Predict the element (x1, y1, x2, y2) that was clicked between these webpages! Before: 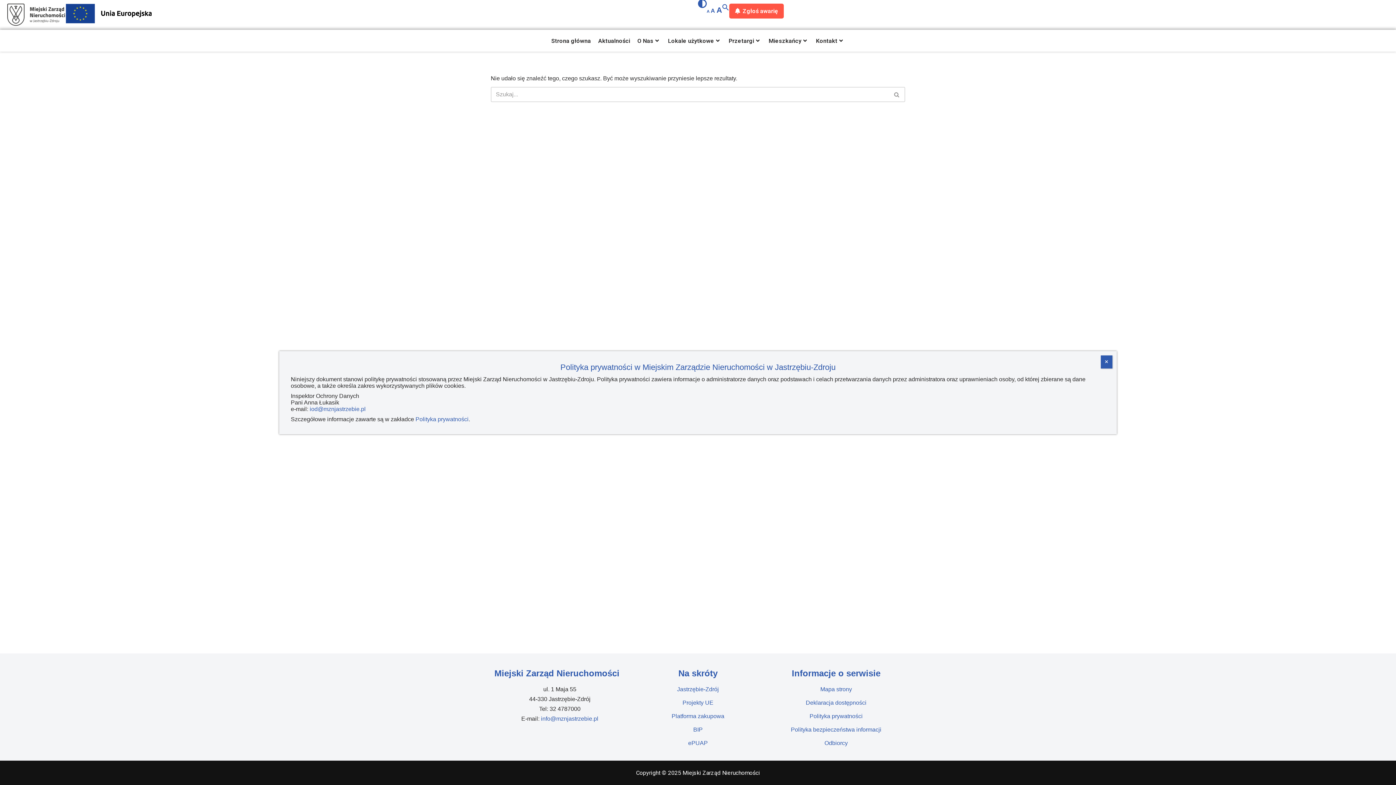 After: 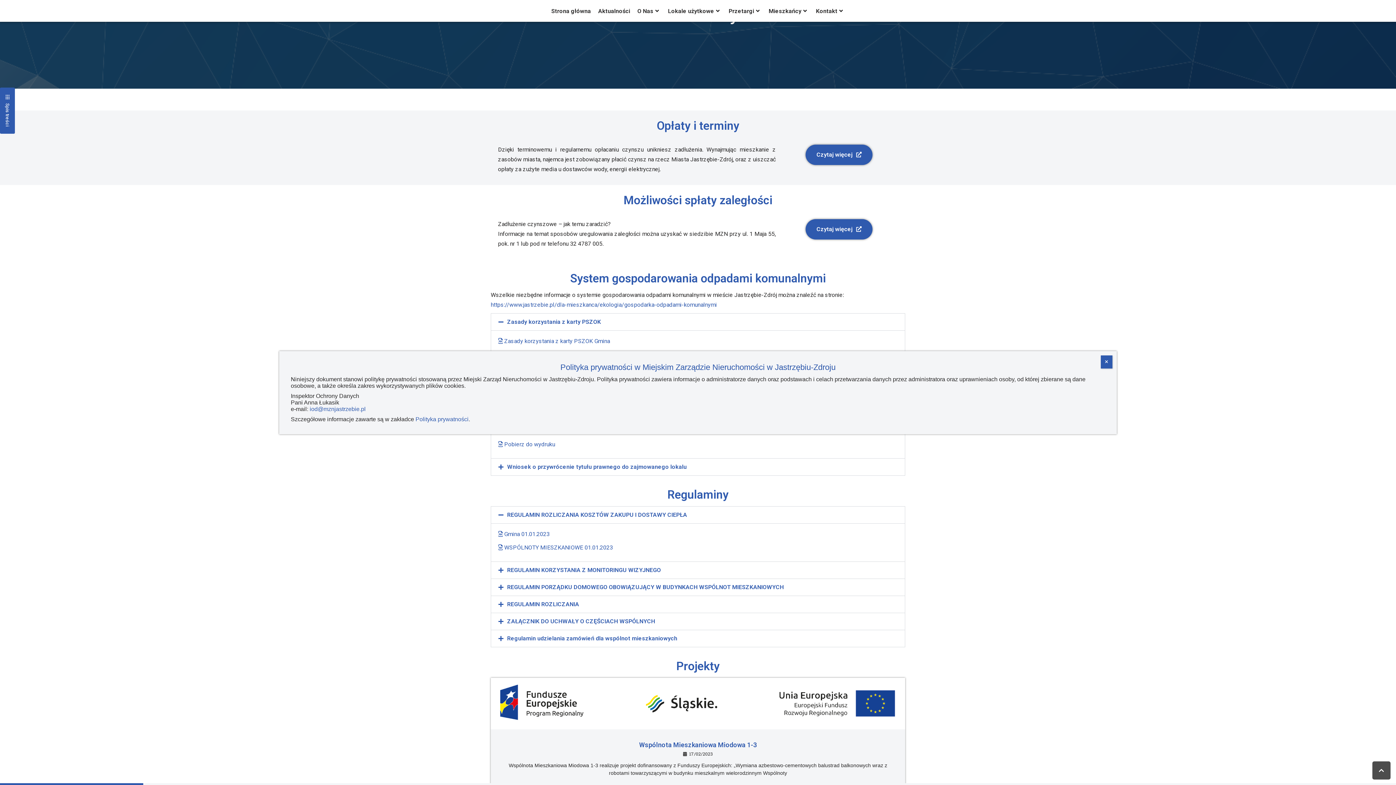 Action: bbox: (682, 700, 713, 706) label: Projekty UE